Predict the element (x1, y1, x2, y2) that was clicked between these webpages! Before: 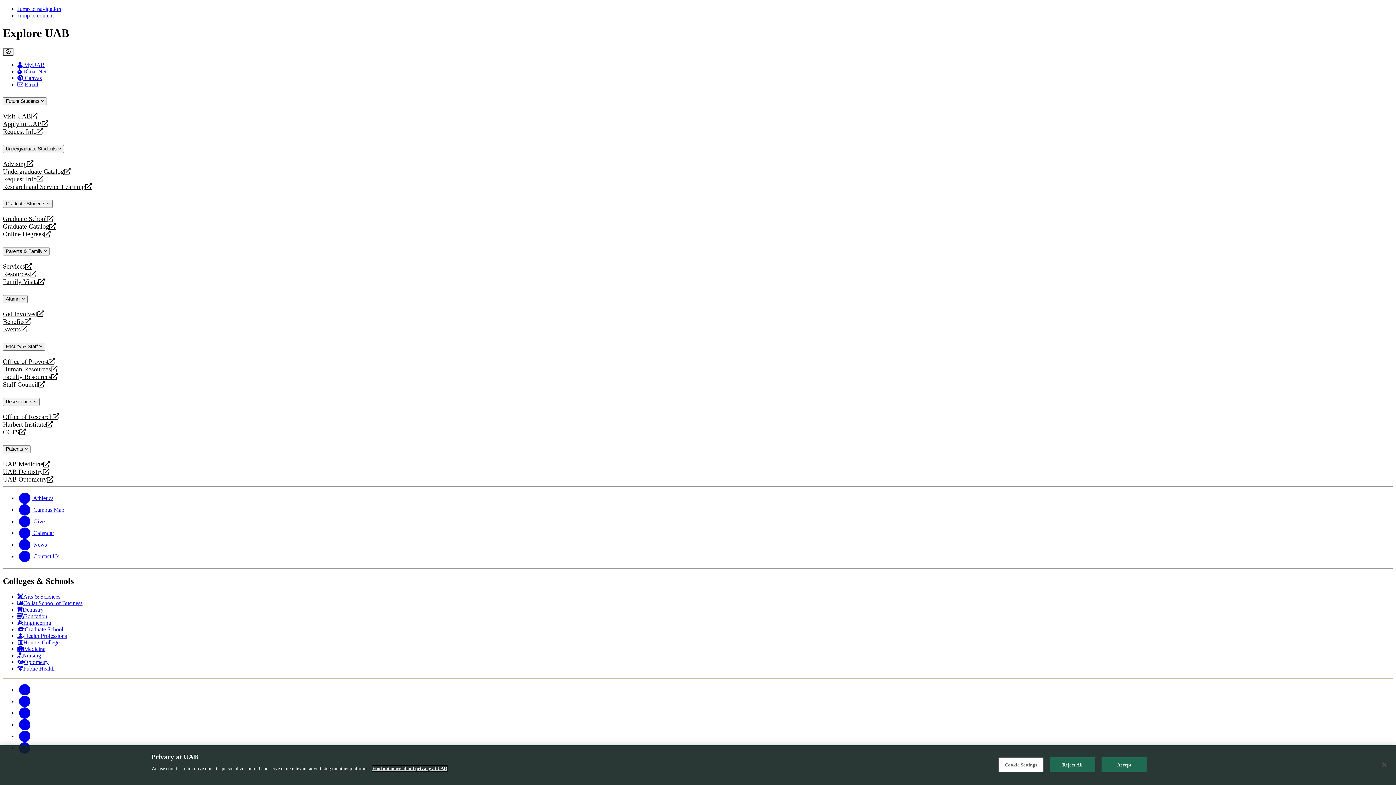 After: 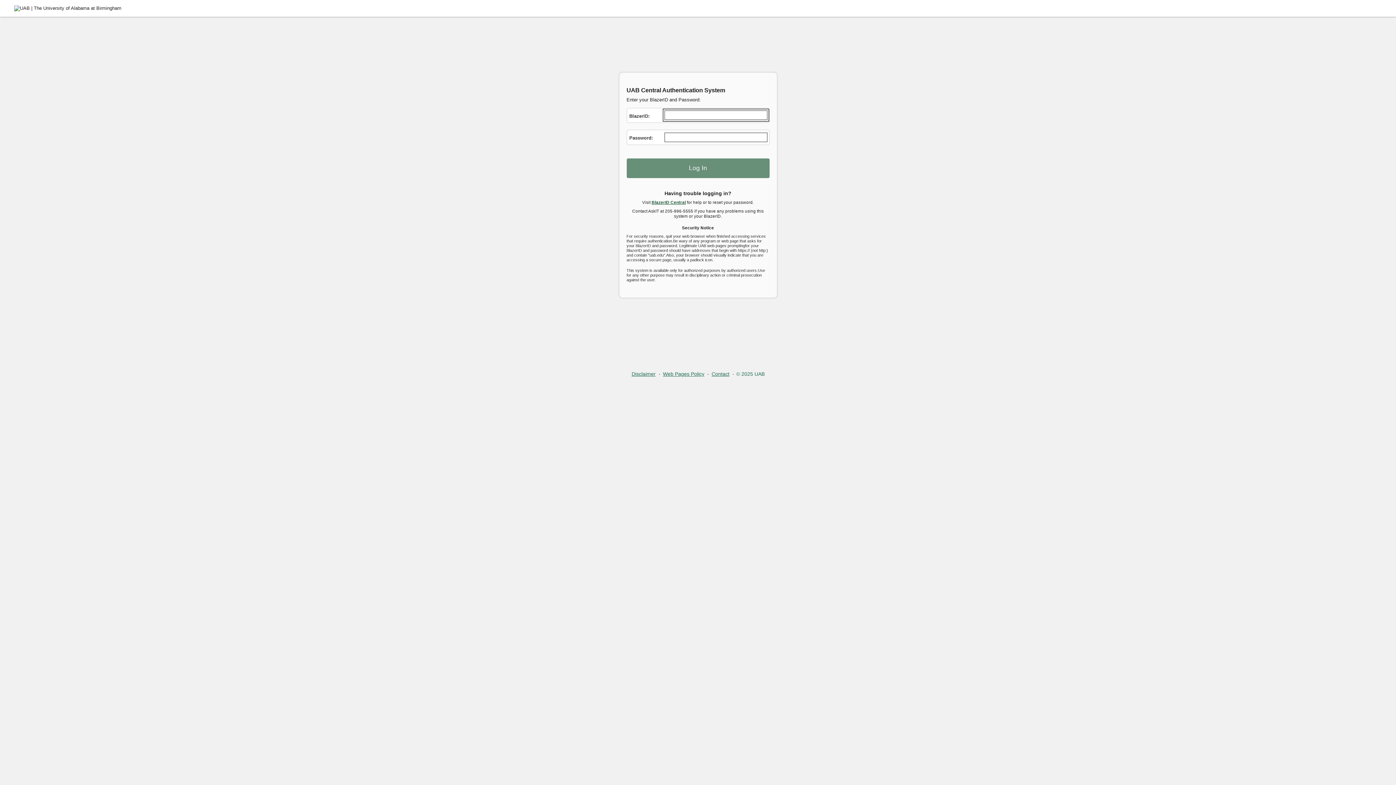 Action: bbox: (17, 68, 46, 74) label:  BlazerNet